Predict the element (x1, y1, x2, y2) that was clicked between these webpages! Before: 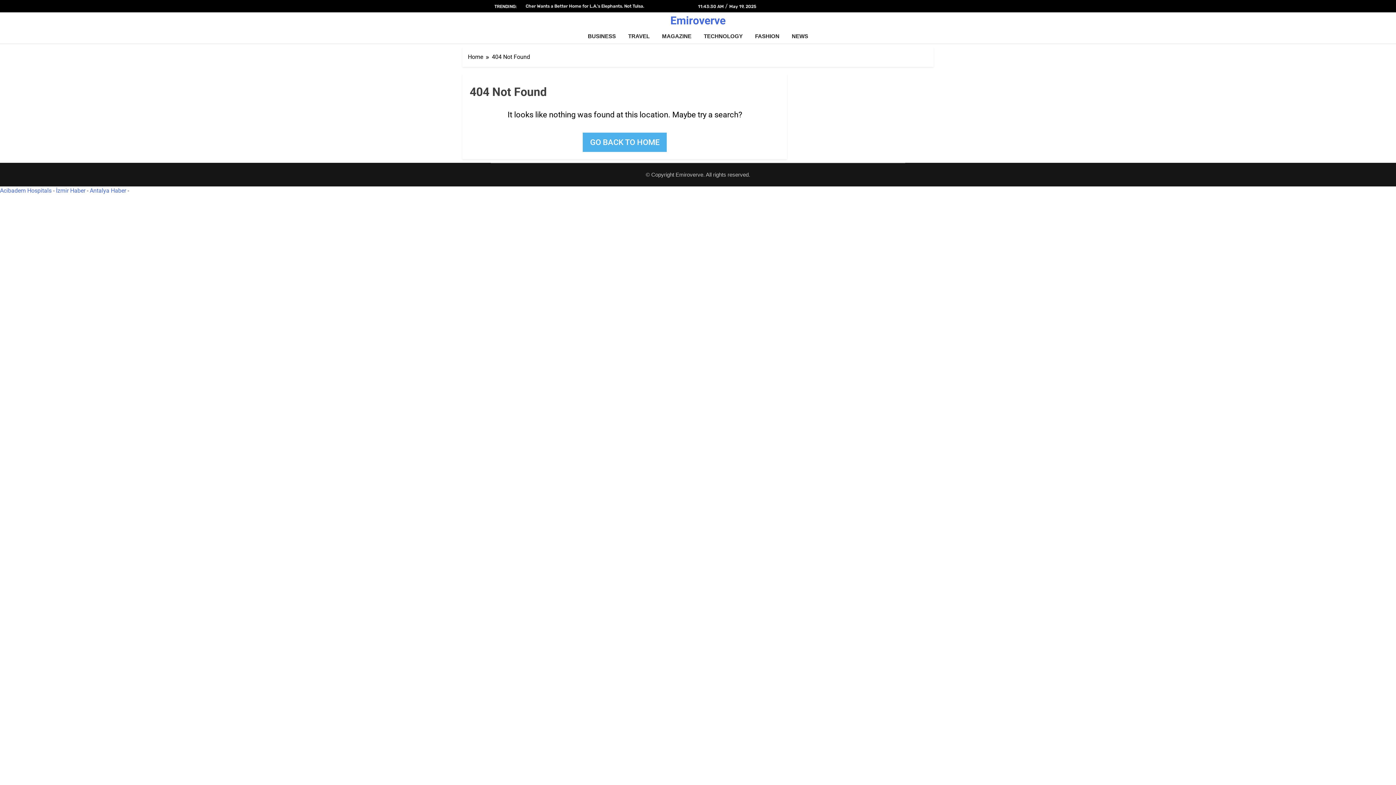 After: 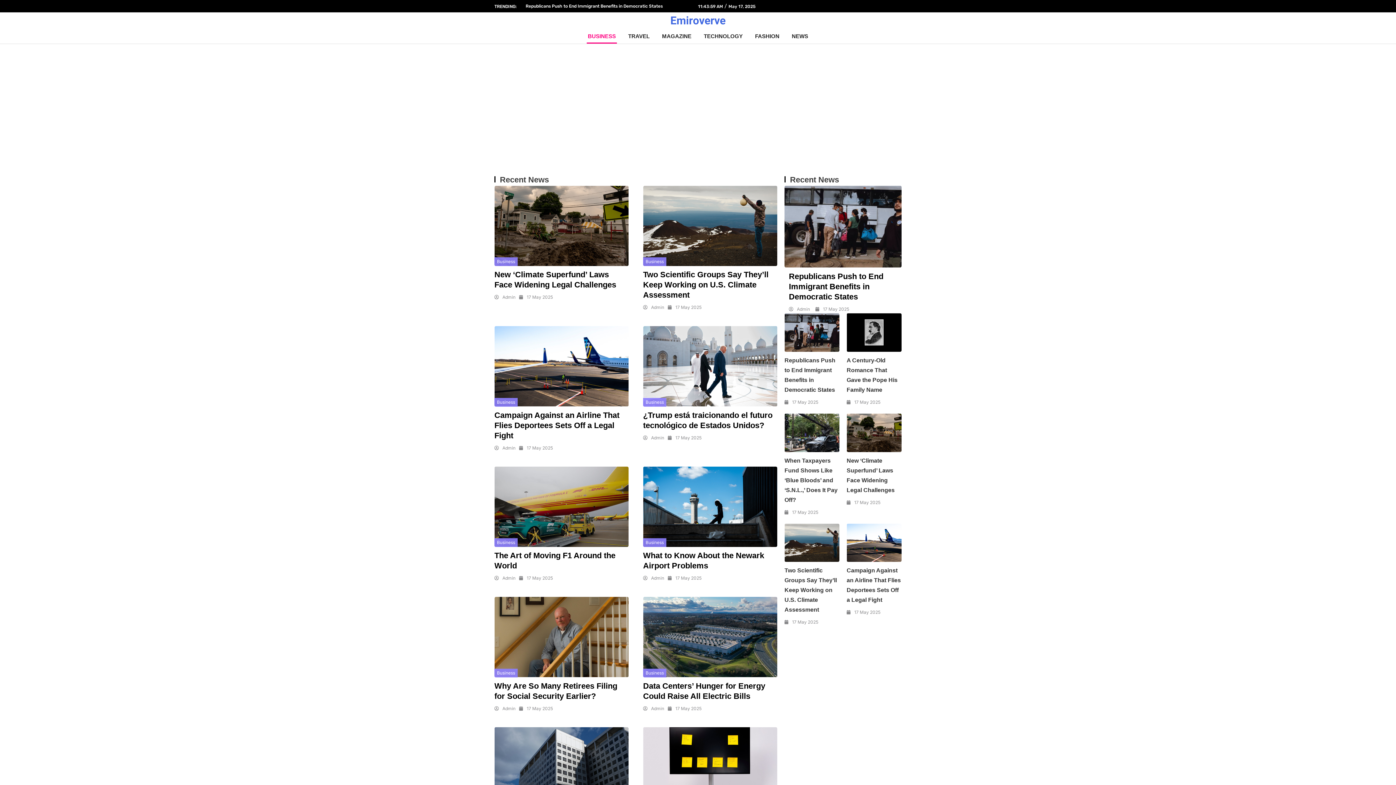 Action: label: BUSINESS bbox: (586, 29, 617, 43)